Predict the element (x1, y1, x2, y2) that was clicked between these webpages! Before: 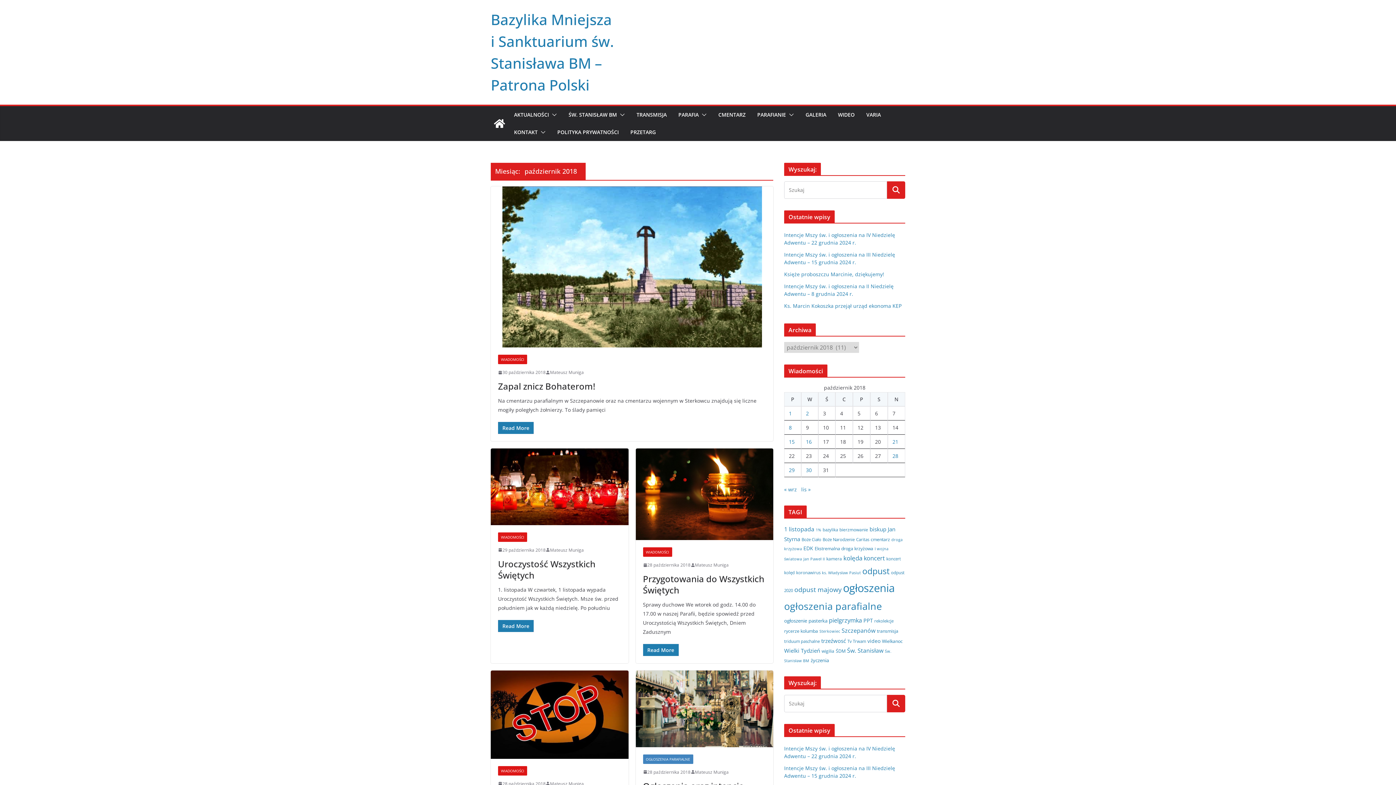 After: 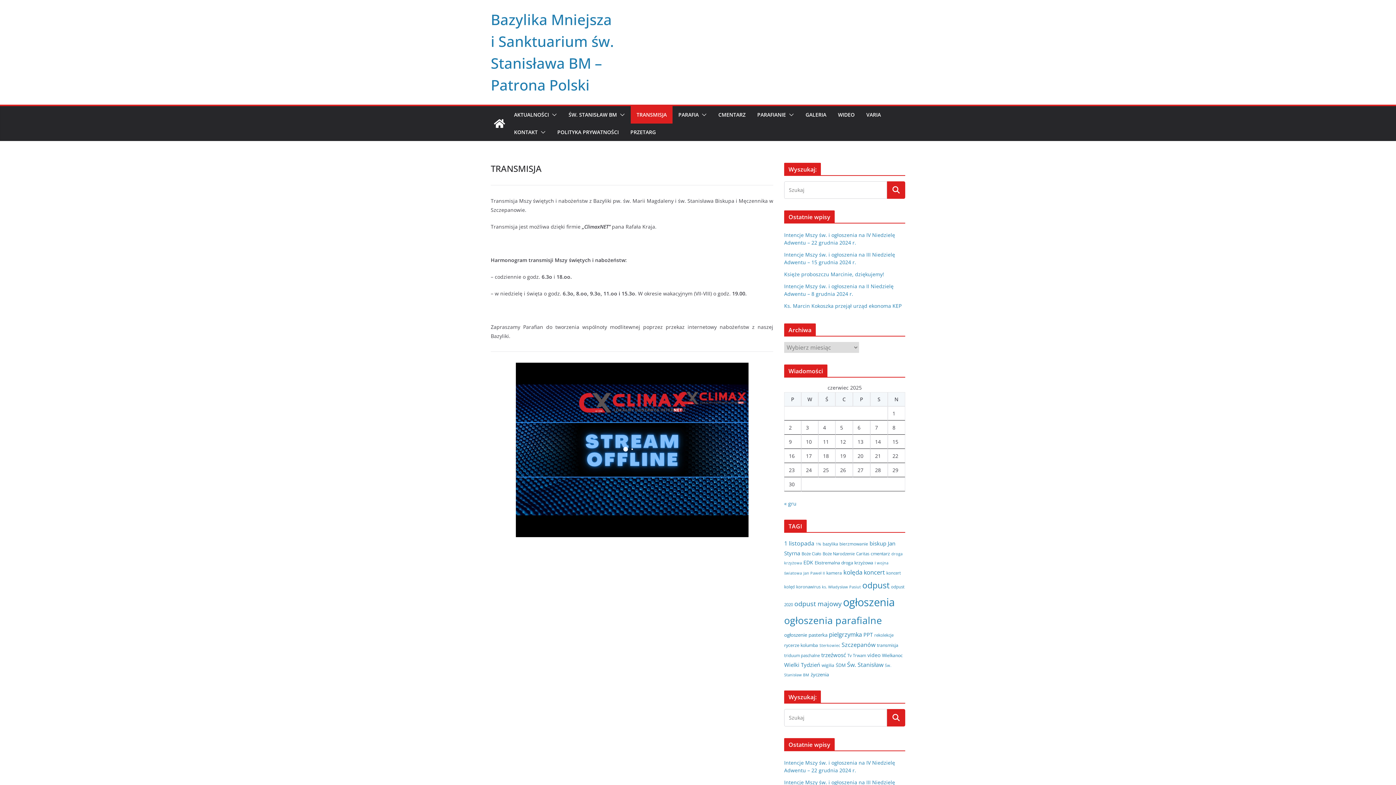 Action: bbox: (636, 109, 666, 120) label: TRANSMISJA